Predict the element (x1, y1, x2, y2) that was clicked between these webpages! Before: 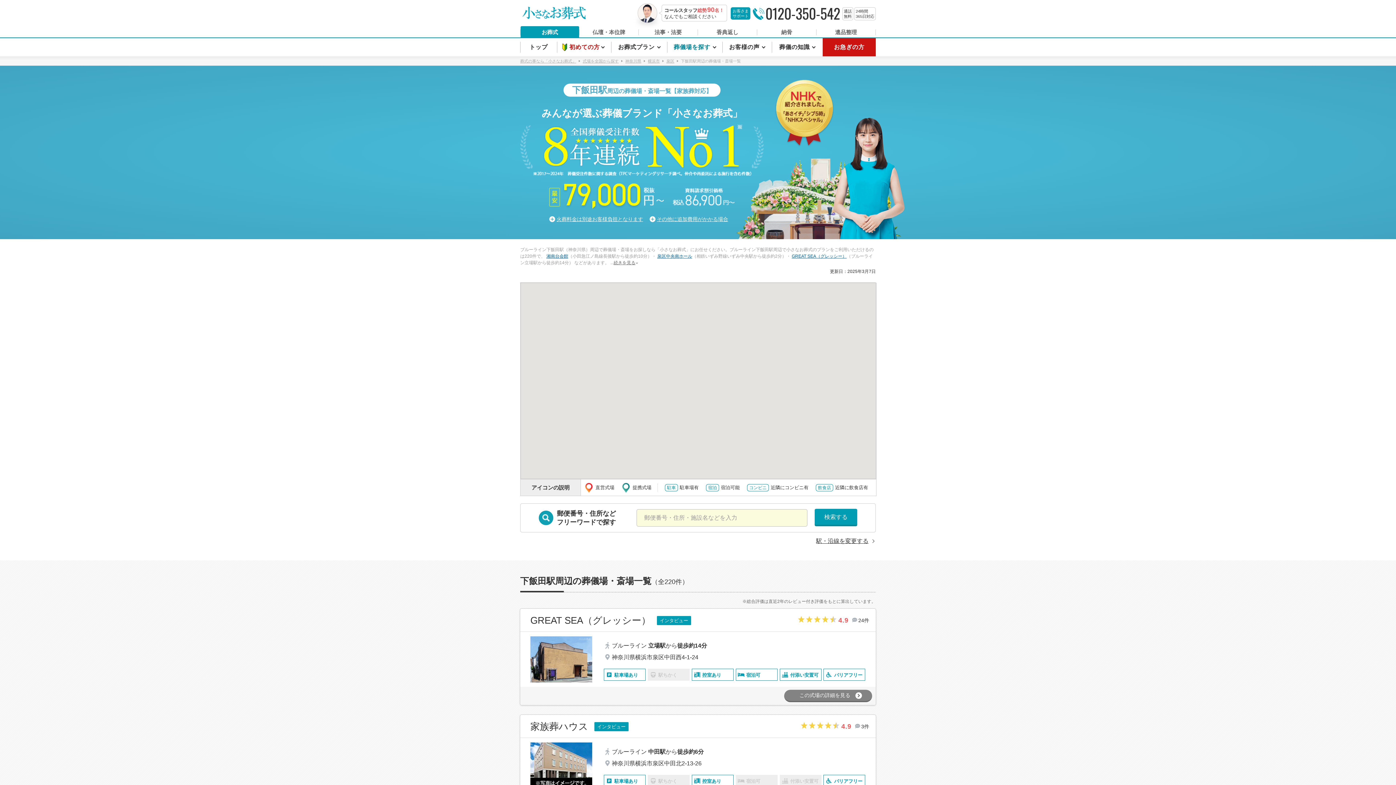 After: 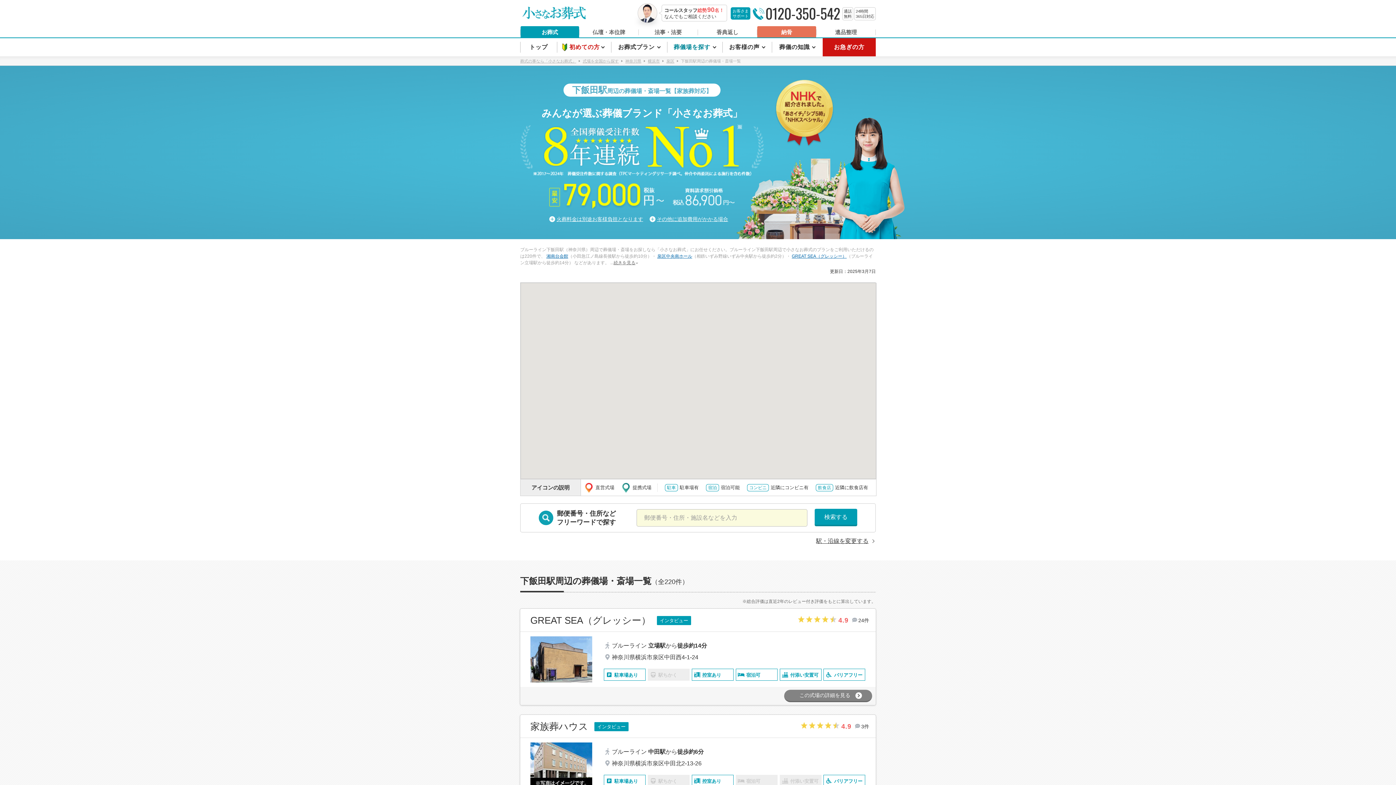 Action: bbox: (757, 26, 816, 37) label: 納骨